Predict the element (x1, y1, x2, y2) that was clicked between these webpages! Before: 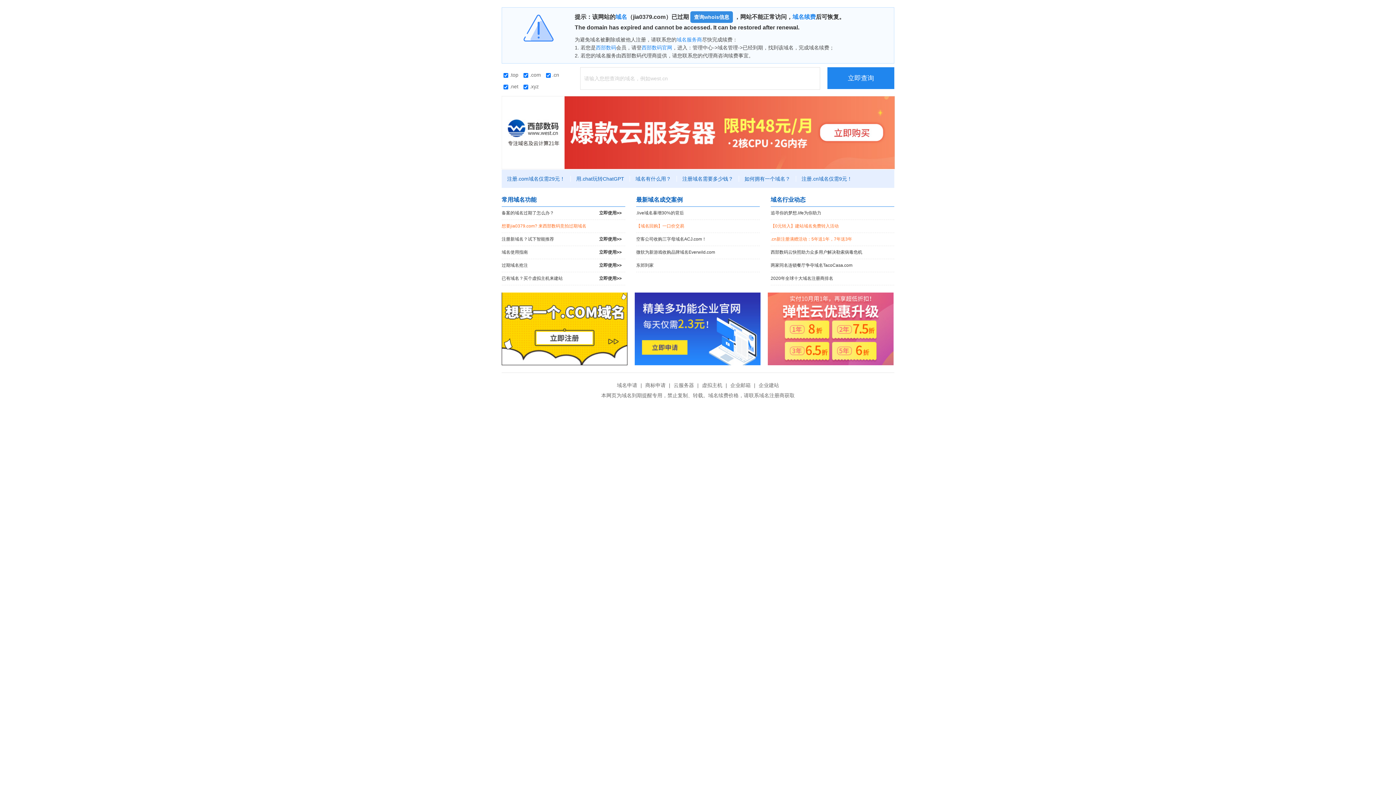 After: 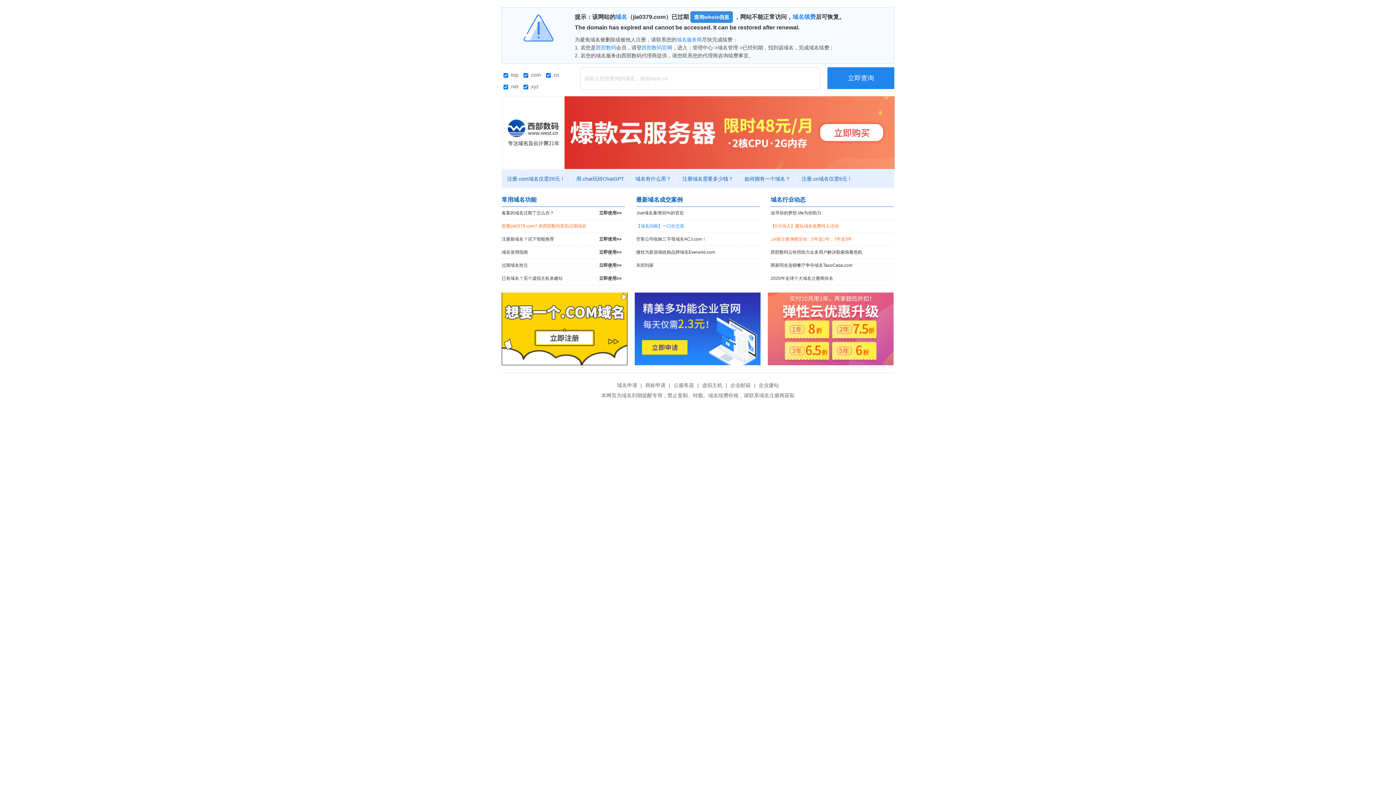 Action: bbox: (636, 220, 760, 232) label: 【域名回购】一口价交易